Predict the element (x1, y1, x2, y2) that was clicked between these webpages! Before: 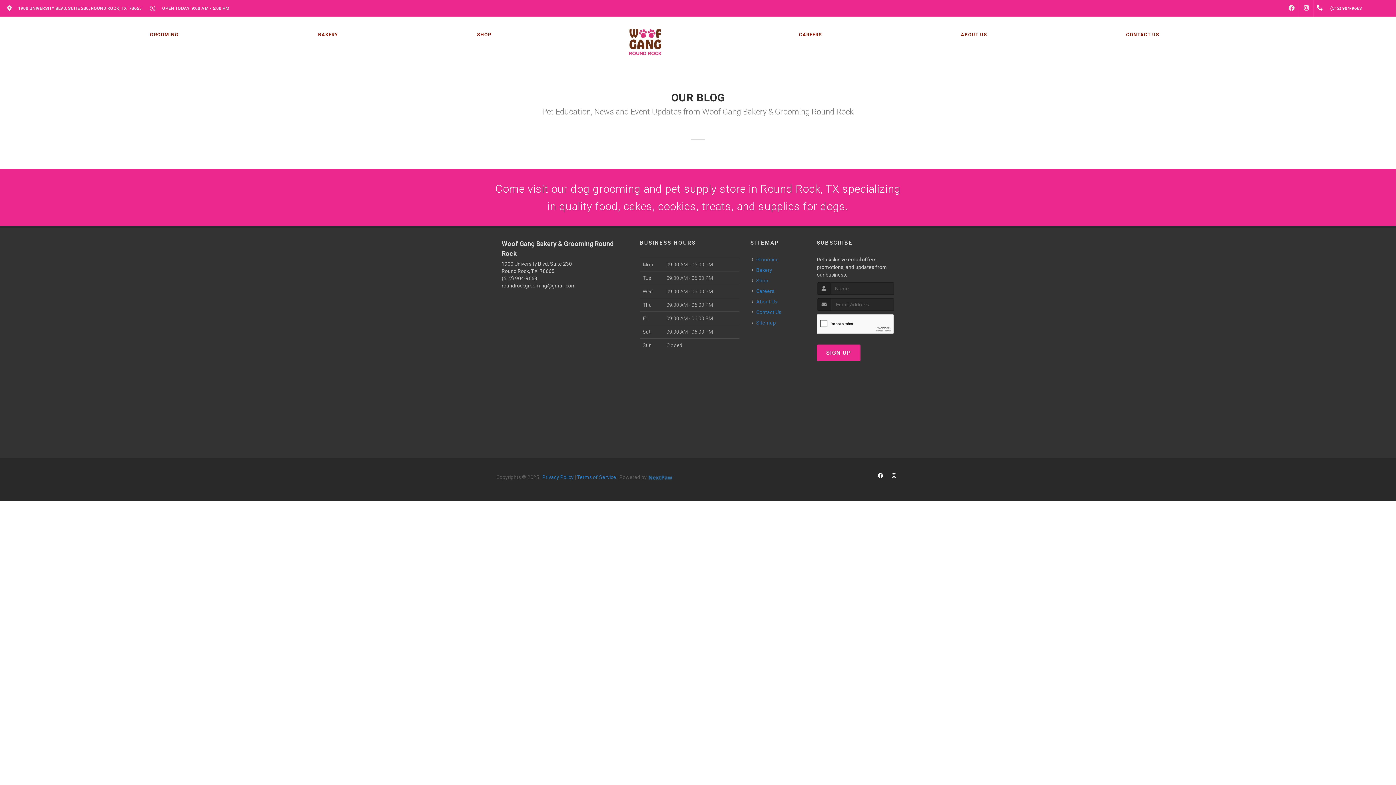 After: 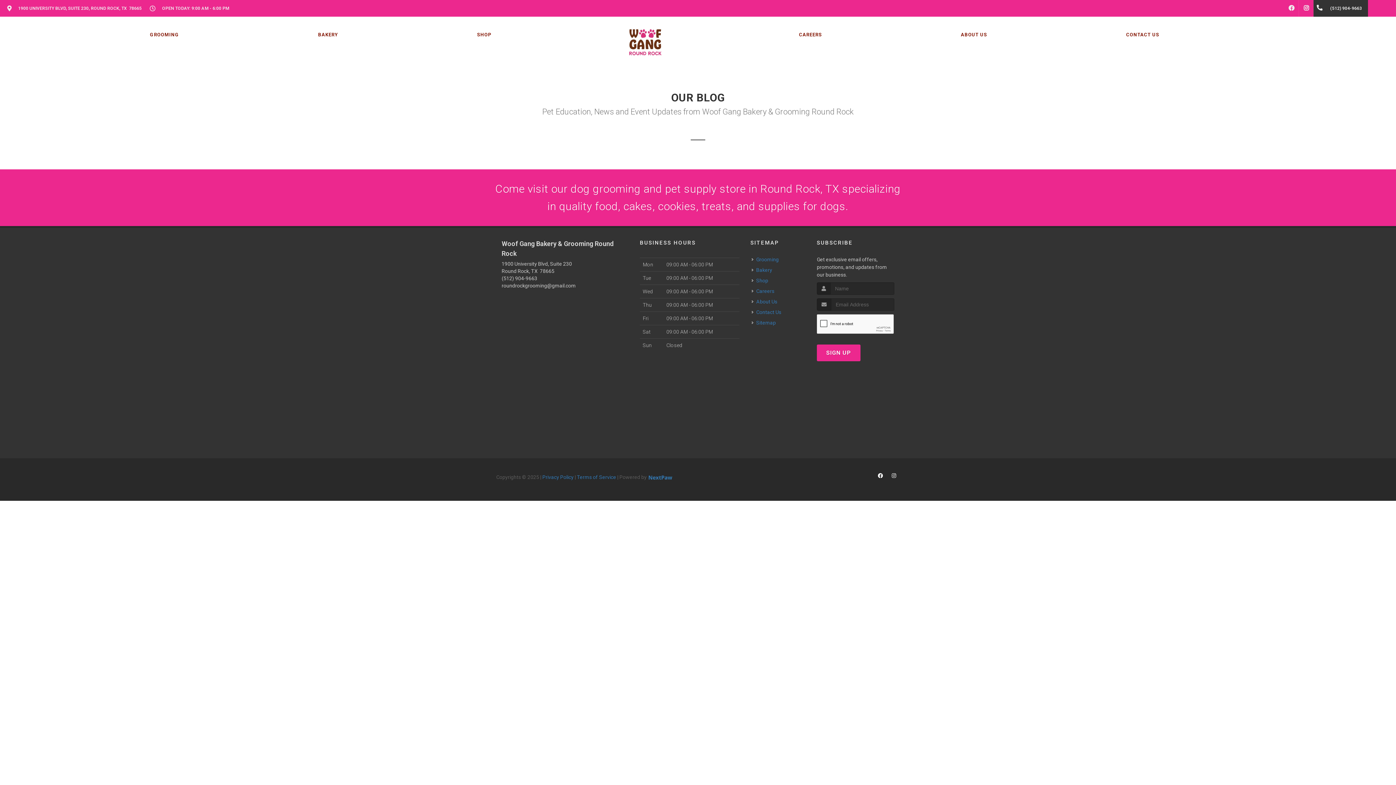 Action: label:  (512) 904-9663 bbox: (1314, 0, 1368, 16)